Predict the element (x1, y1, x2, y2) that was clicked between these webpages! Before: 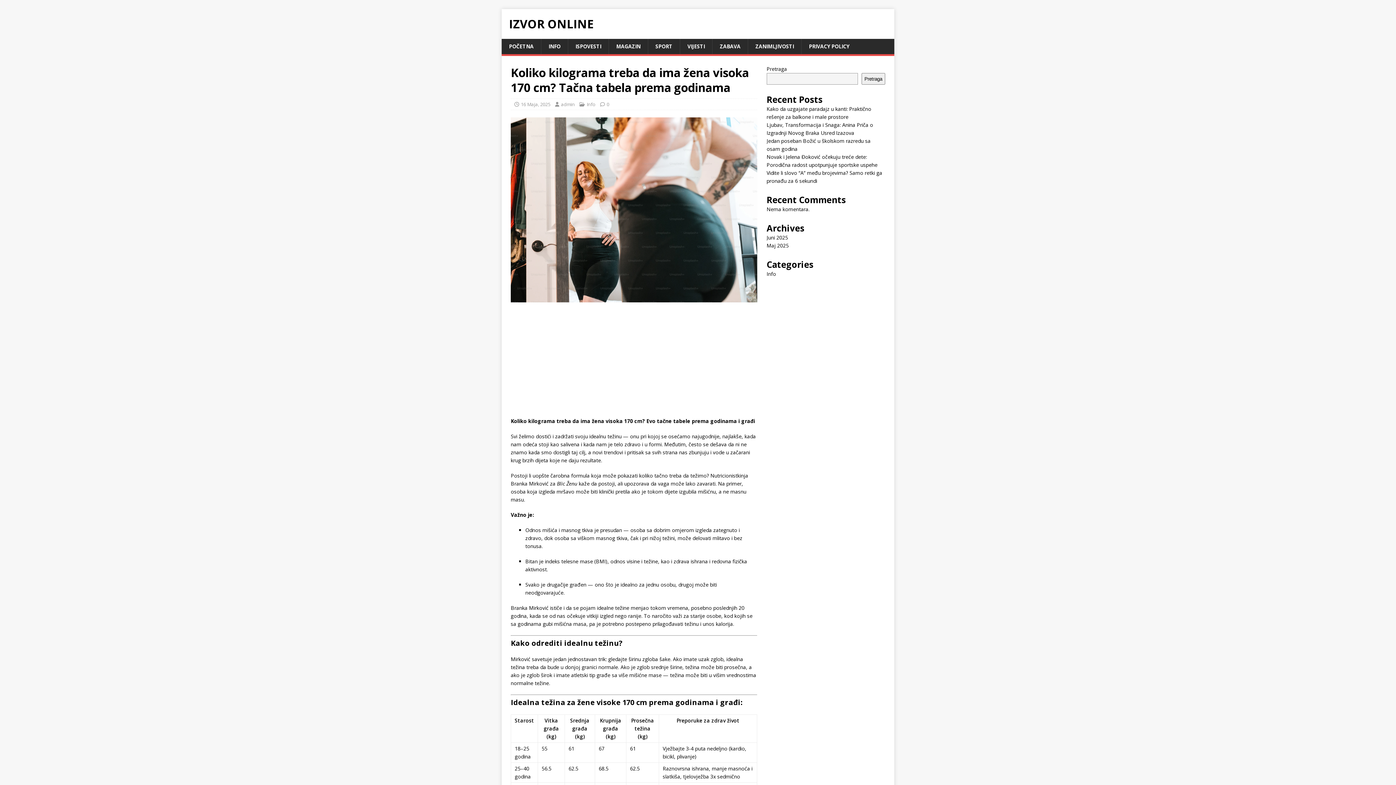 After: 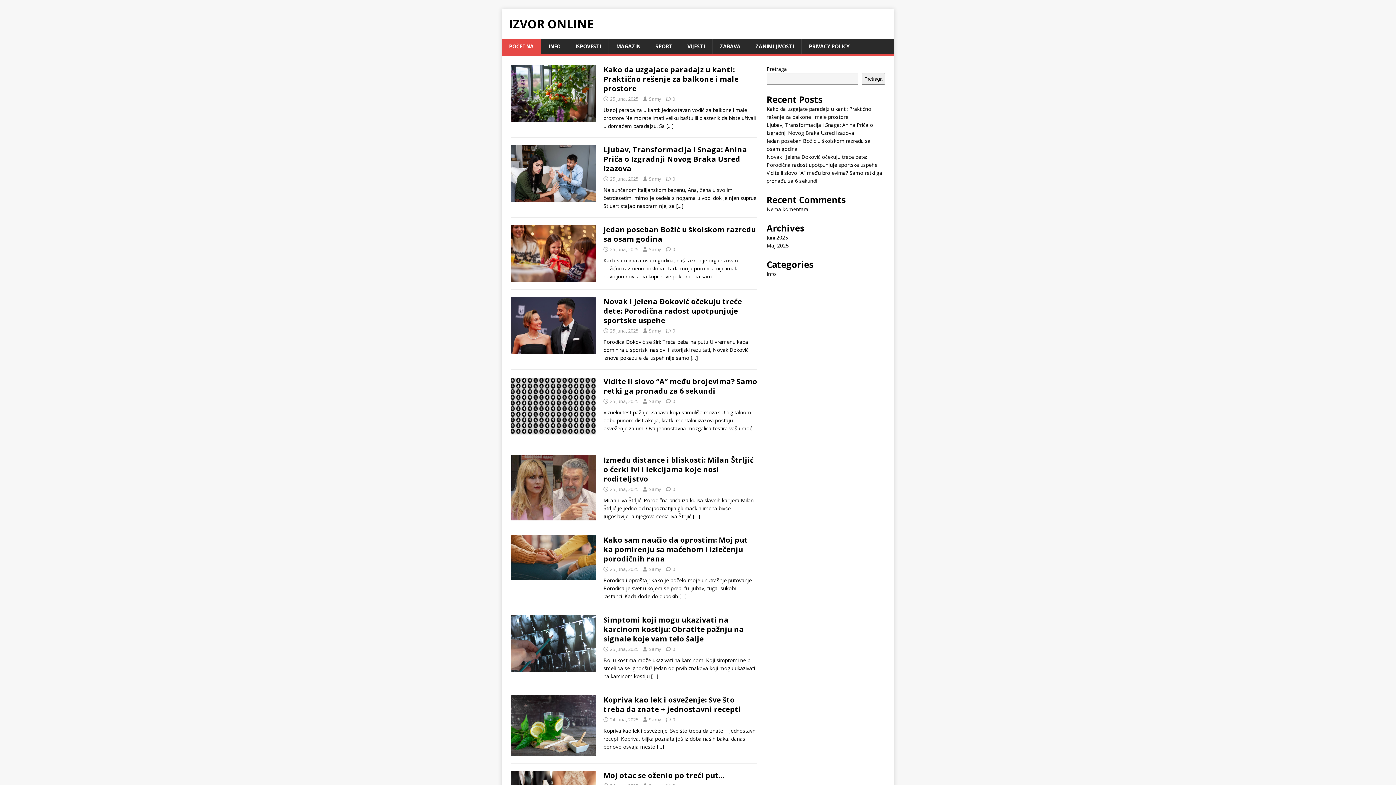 Action: label: IZVOR ONLINE bbox: (509, 18, 887, 29)